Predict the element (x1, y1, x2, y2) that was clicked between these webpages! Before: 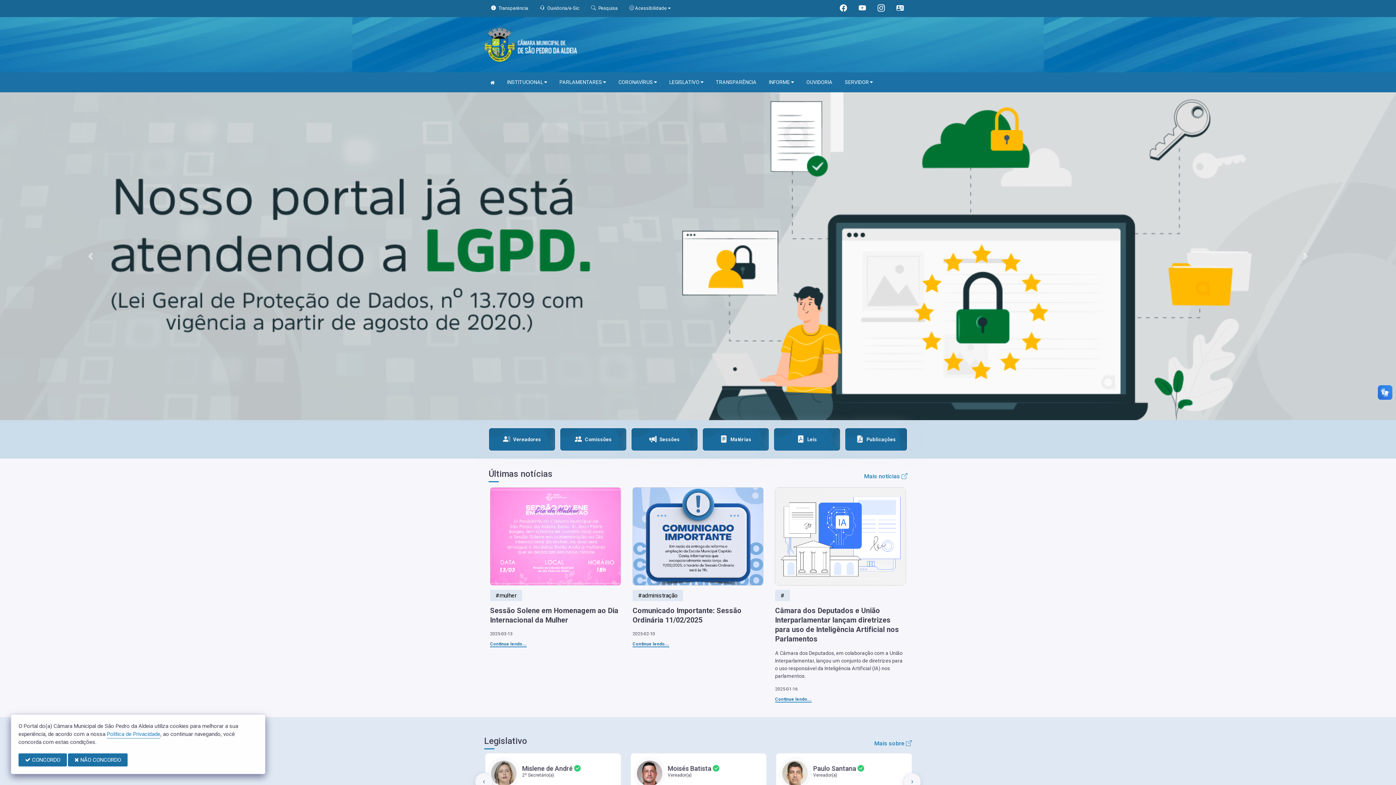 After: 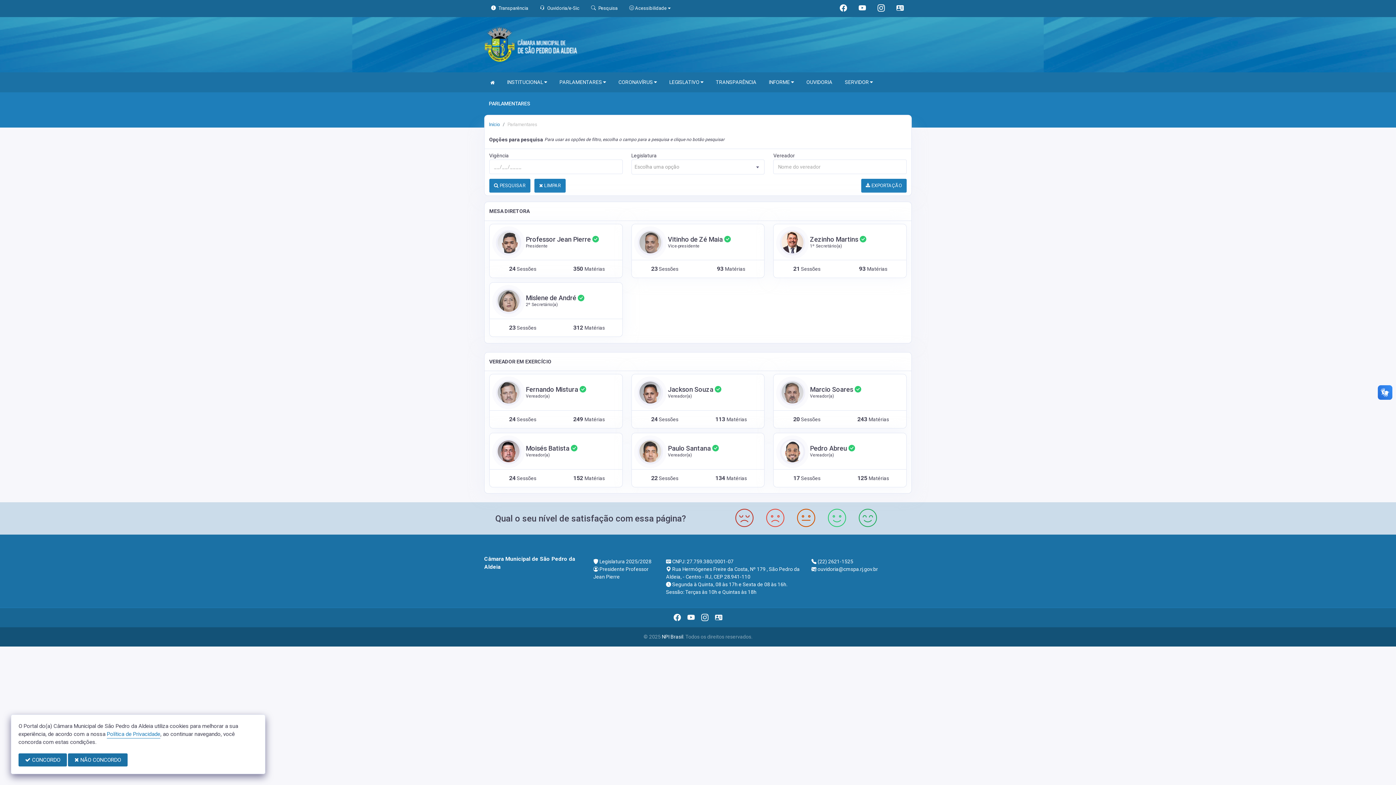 Action: label: Vereadores bbox: (489, 428, 555, 450)